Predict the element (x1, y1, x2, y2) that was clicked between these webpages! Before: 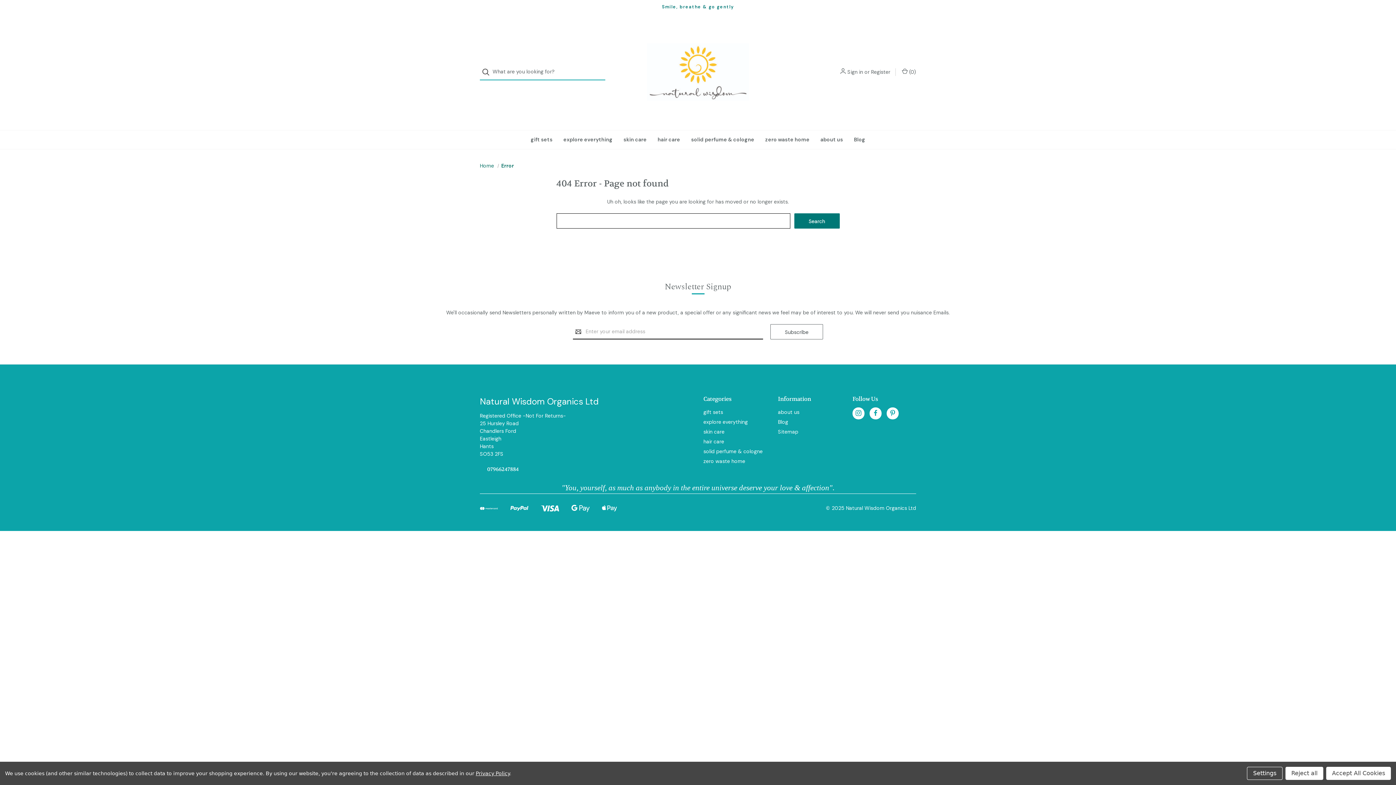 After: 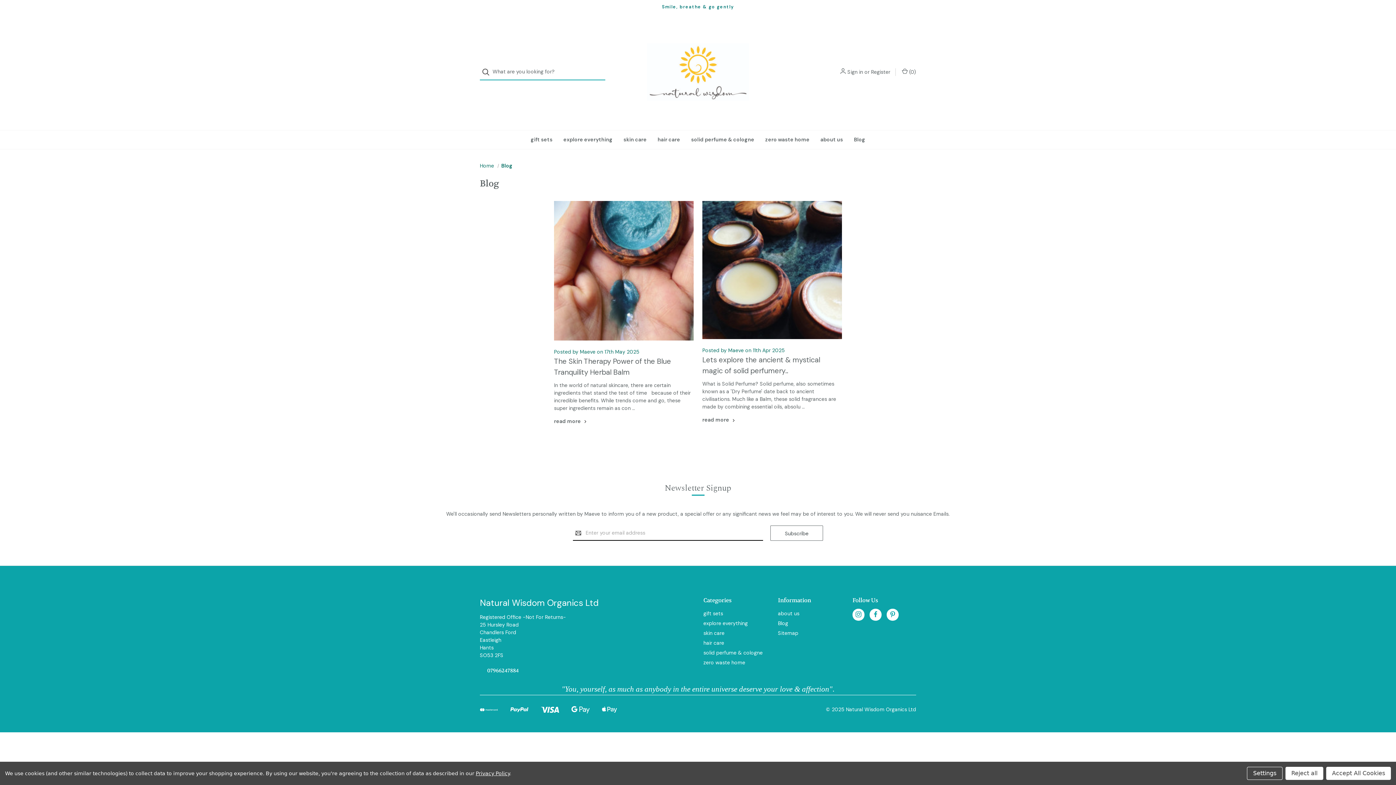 Action: label: Blog bbox: (848, 130, 870, 149)